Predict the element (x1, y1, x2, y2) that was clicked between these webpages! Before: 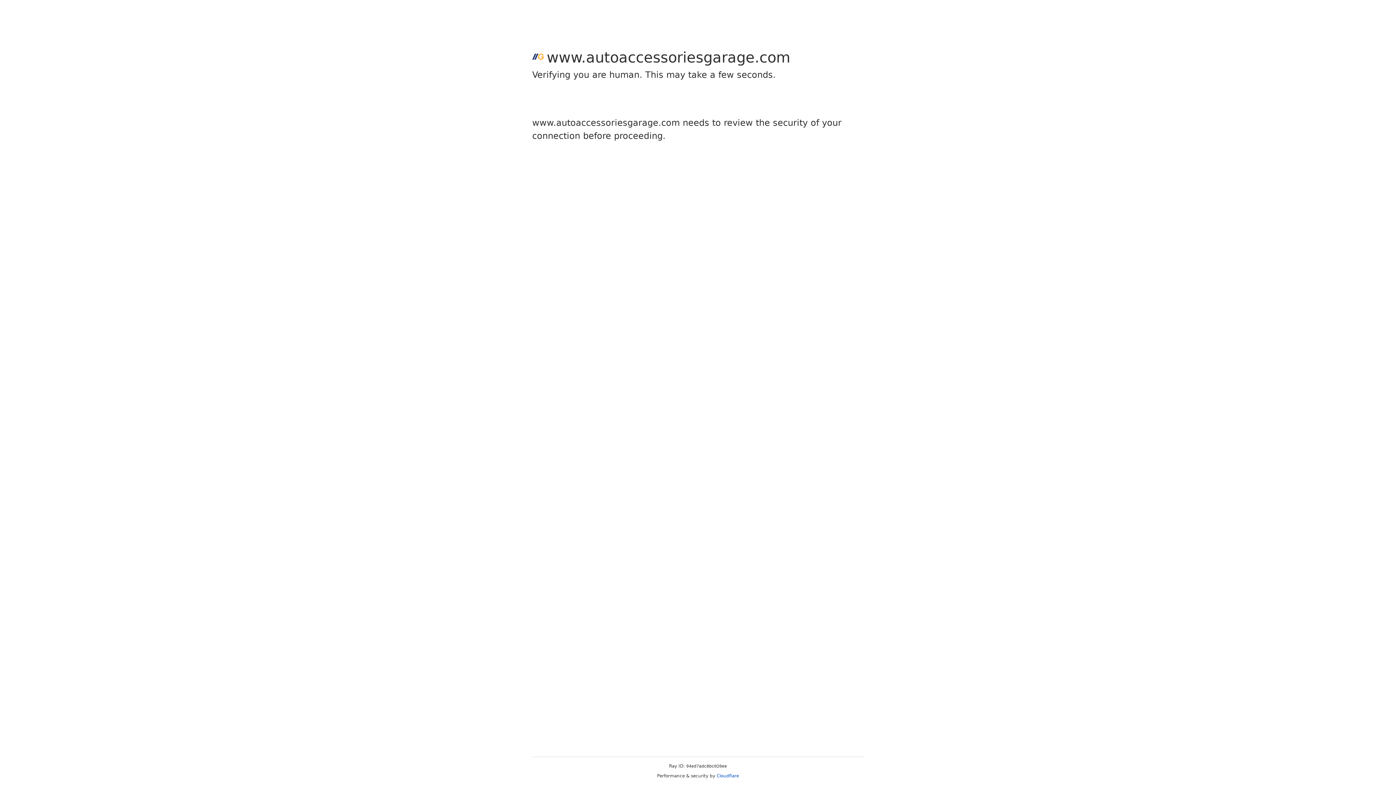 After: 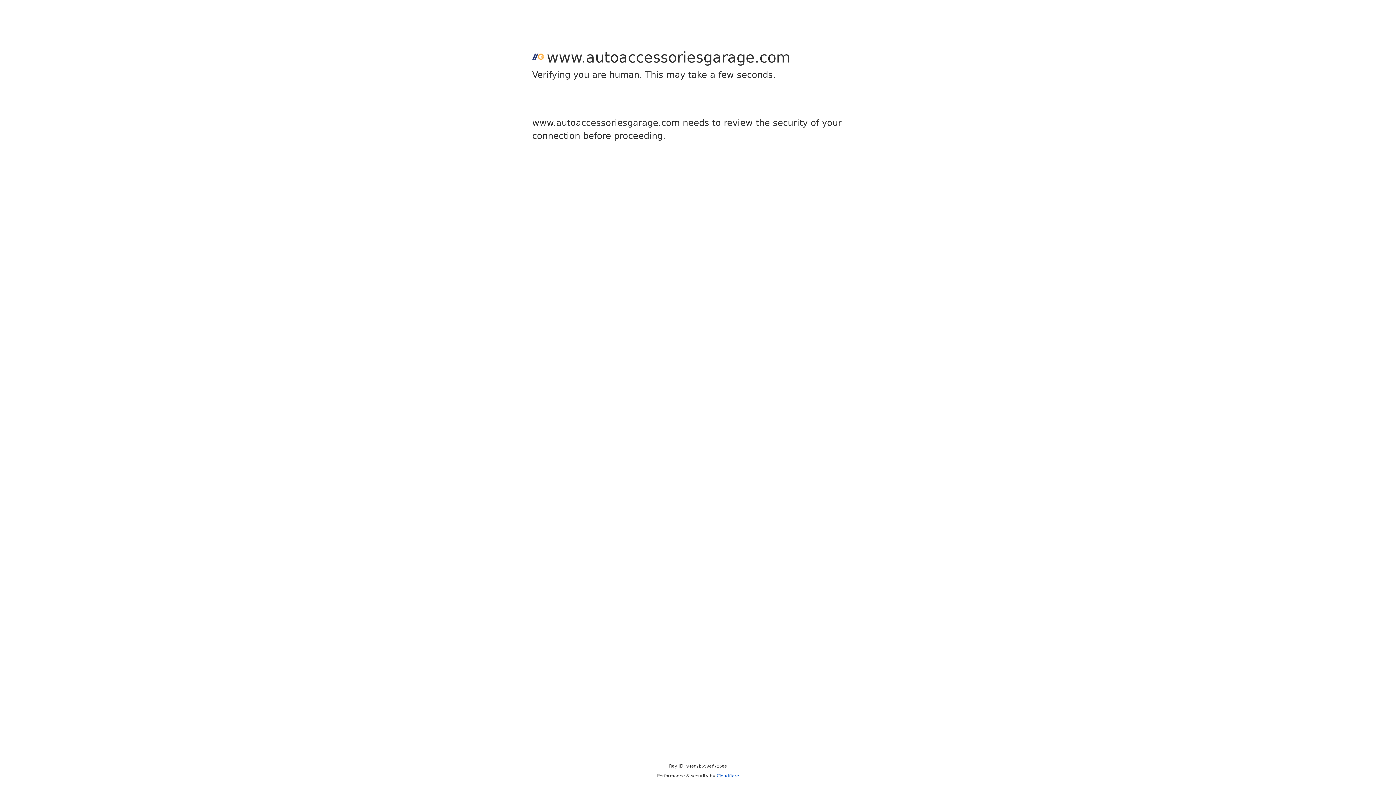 Action: bbox: (716, 773, 739, 778) label: Cloudflare